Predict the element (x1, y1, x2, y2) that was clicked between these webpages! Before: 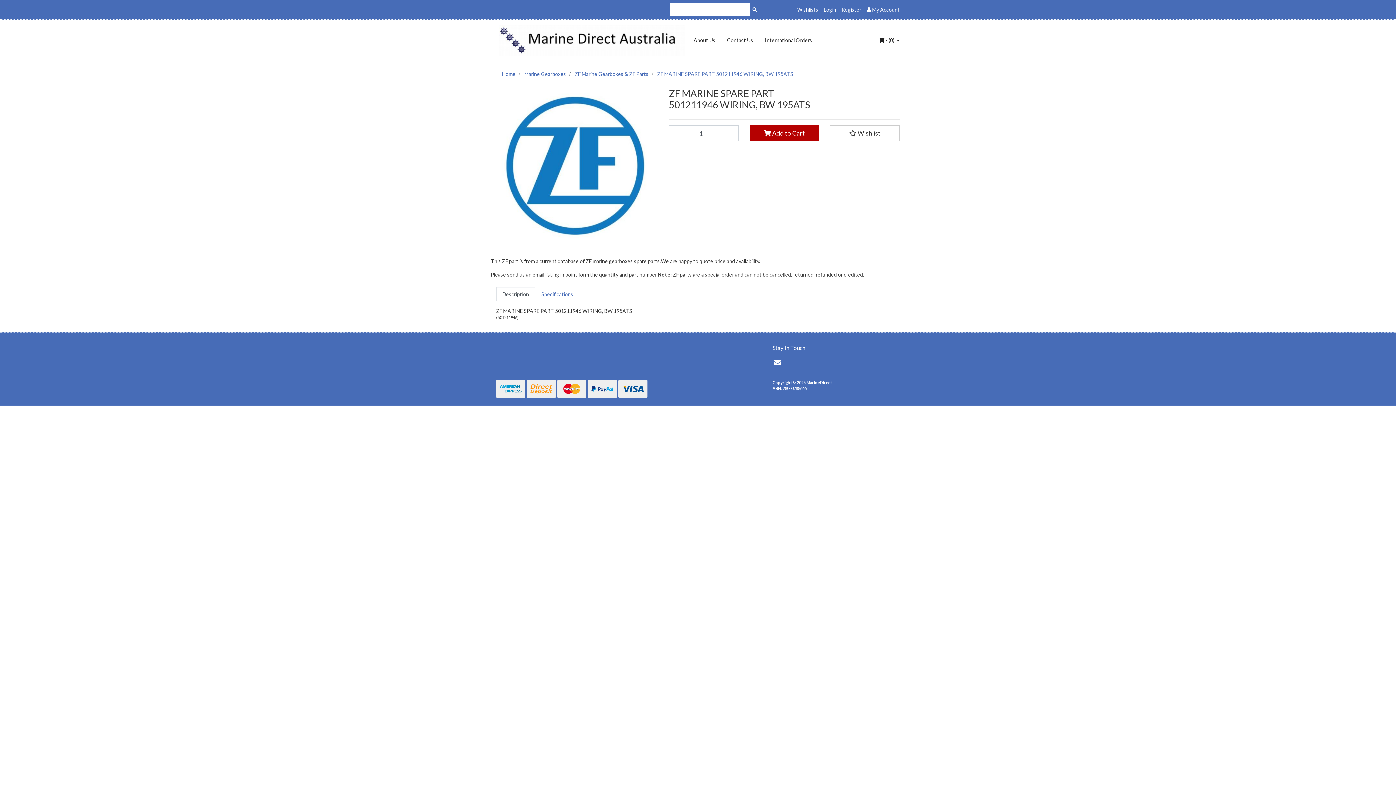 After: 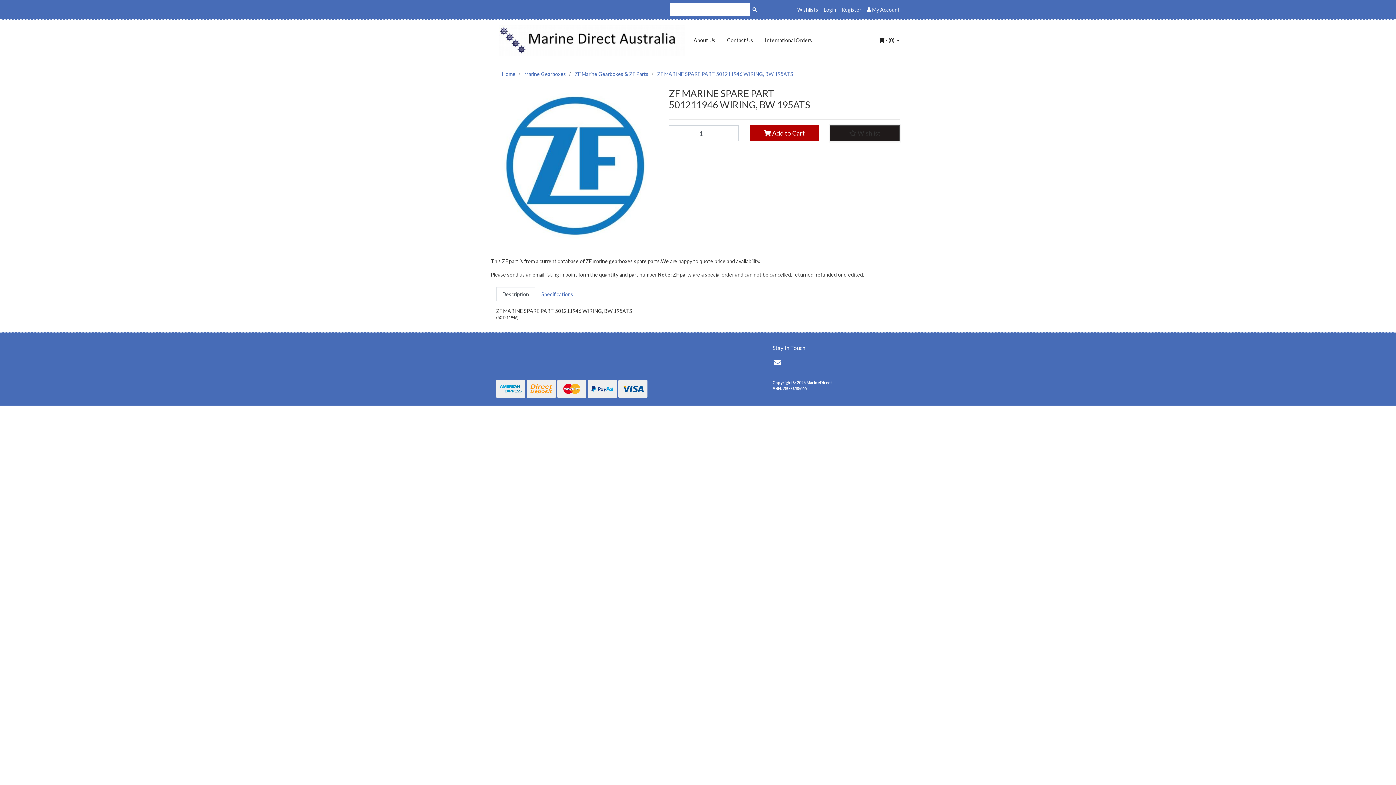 Action: bbox: (830, 125, 899, 141) label:  Wishlist